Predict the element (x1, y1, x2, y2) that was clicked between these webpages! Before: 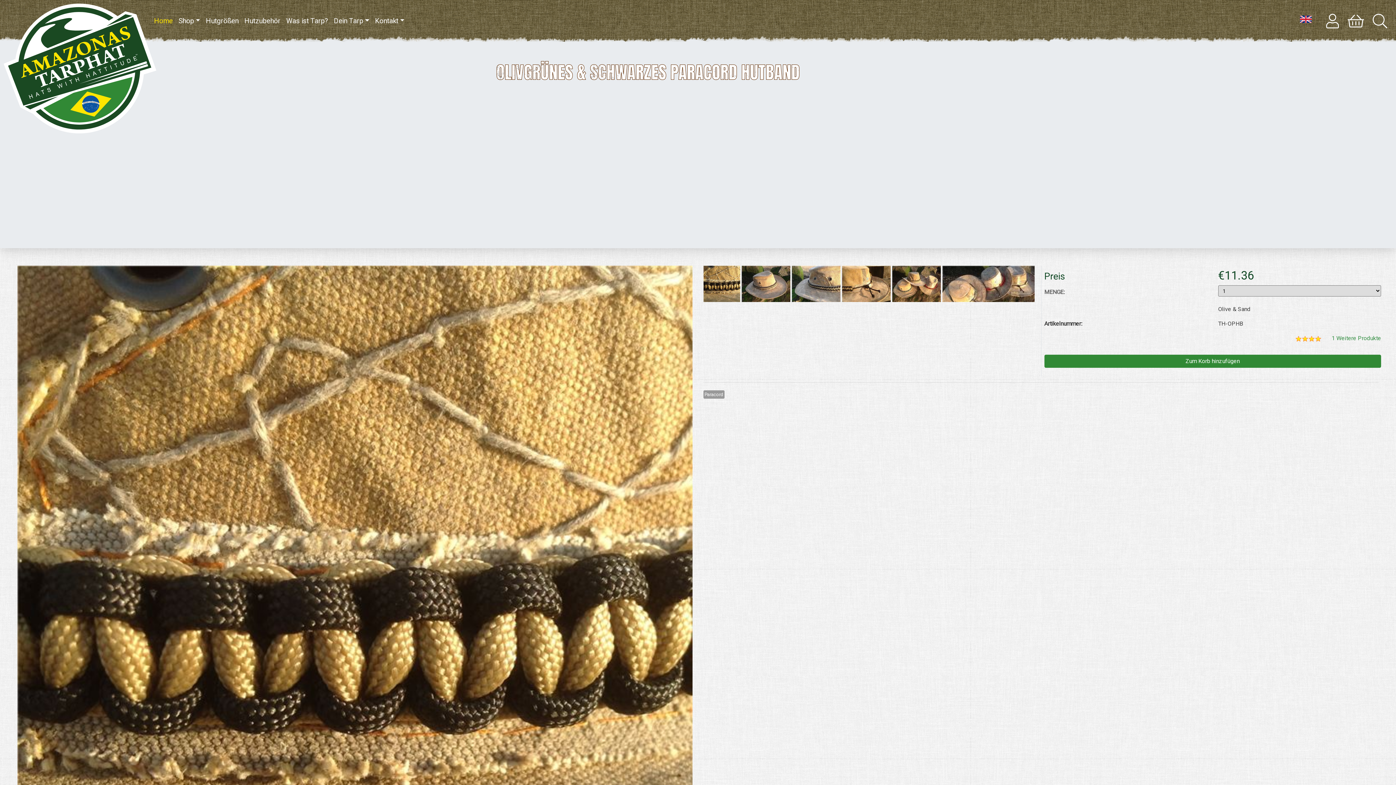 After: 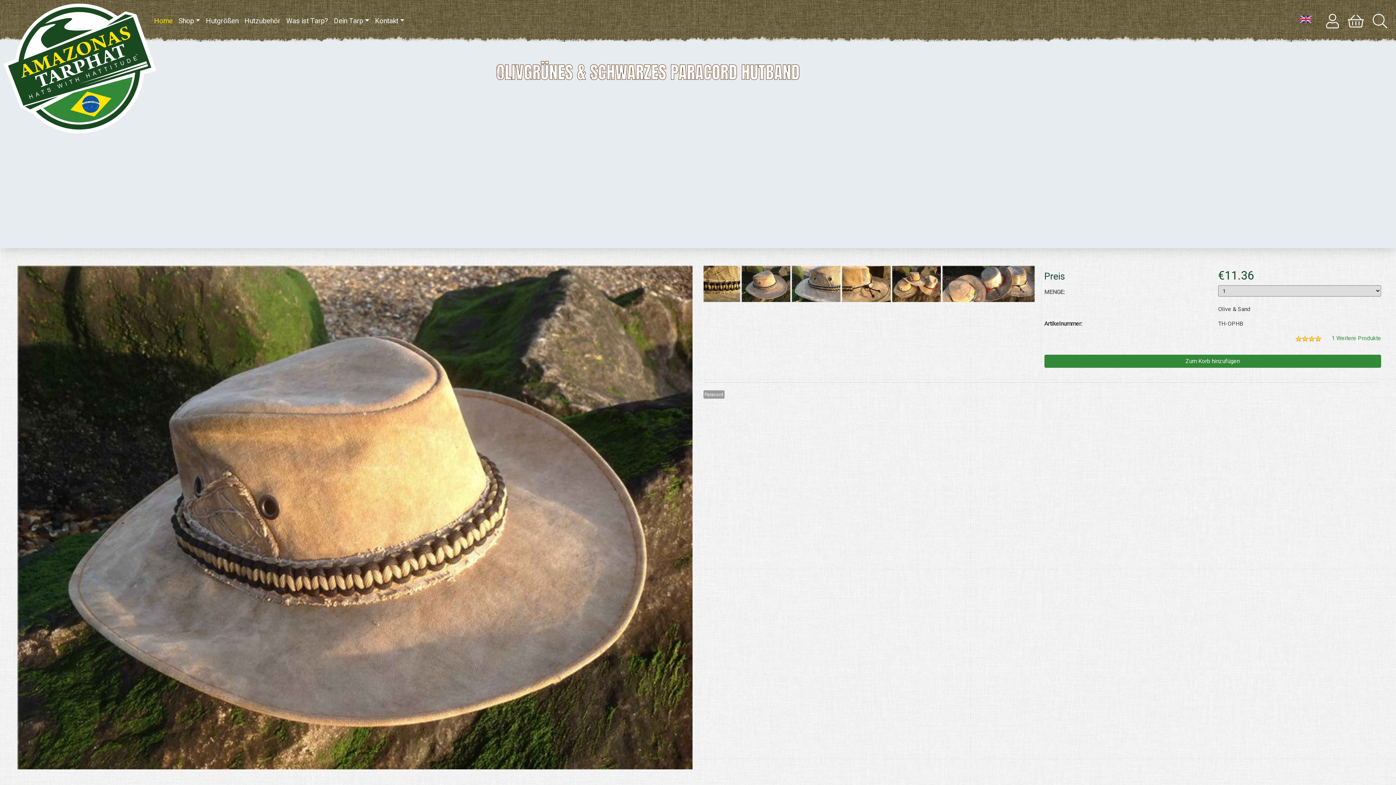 Action: bbox: (741, 281, 791, 287) label:  